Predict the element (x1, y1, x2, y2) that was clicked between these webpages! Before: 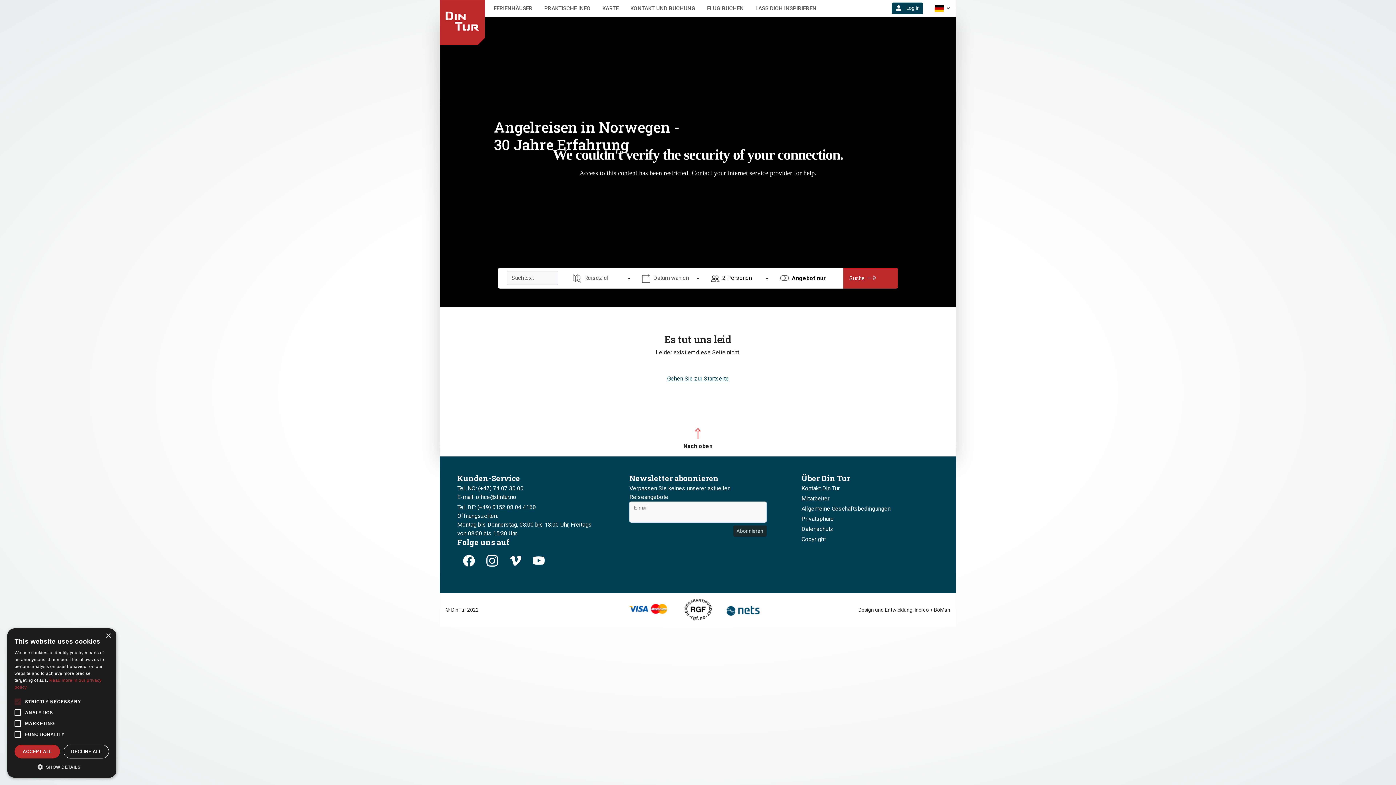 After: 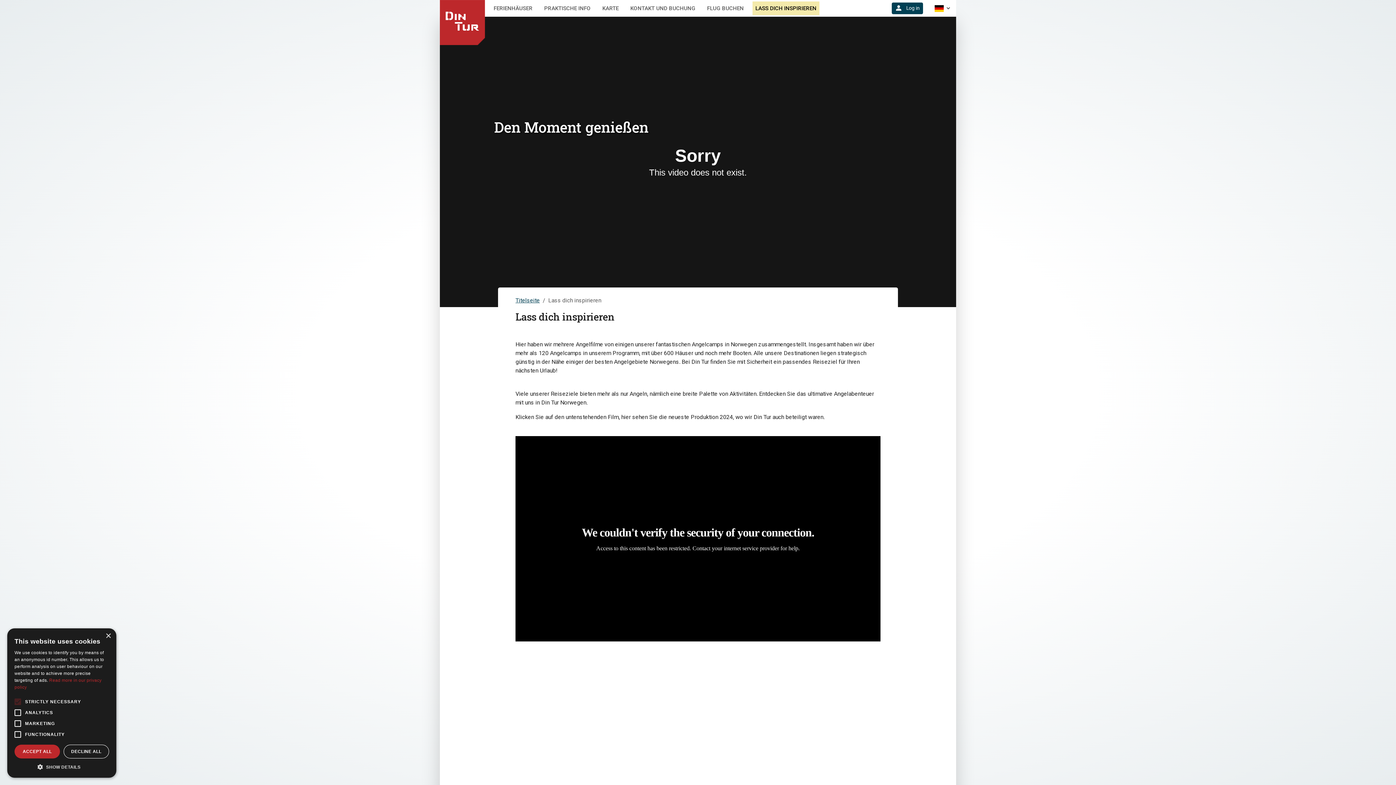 Action: label: LASS DICH INSPIRIEREN bbox: (752, 1, 819, 15)